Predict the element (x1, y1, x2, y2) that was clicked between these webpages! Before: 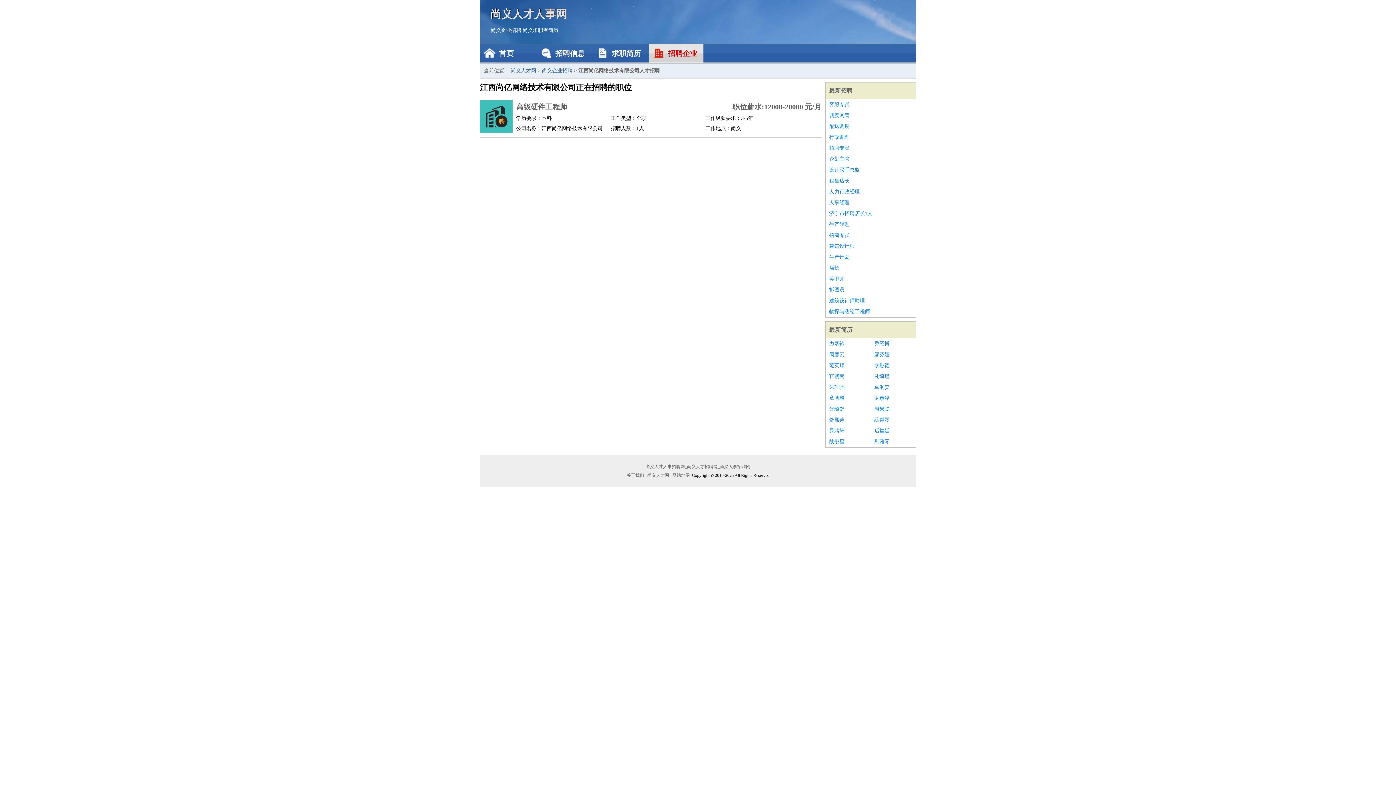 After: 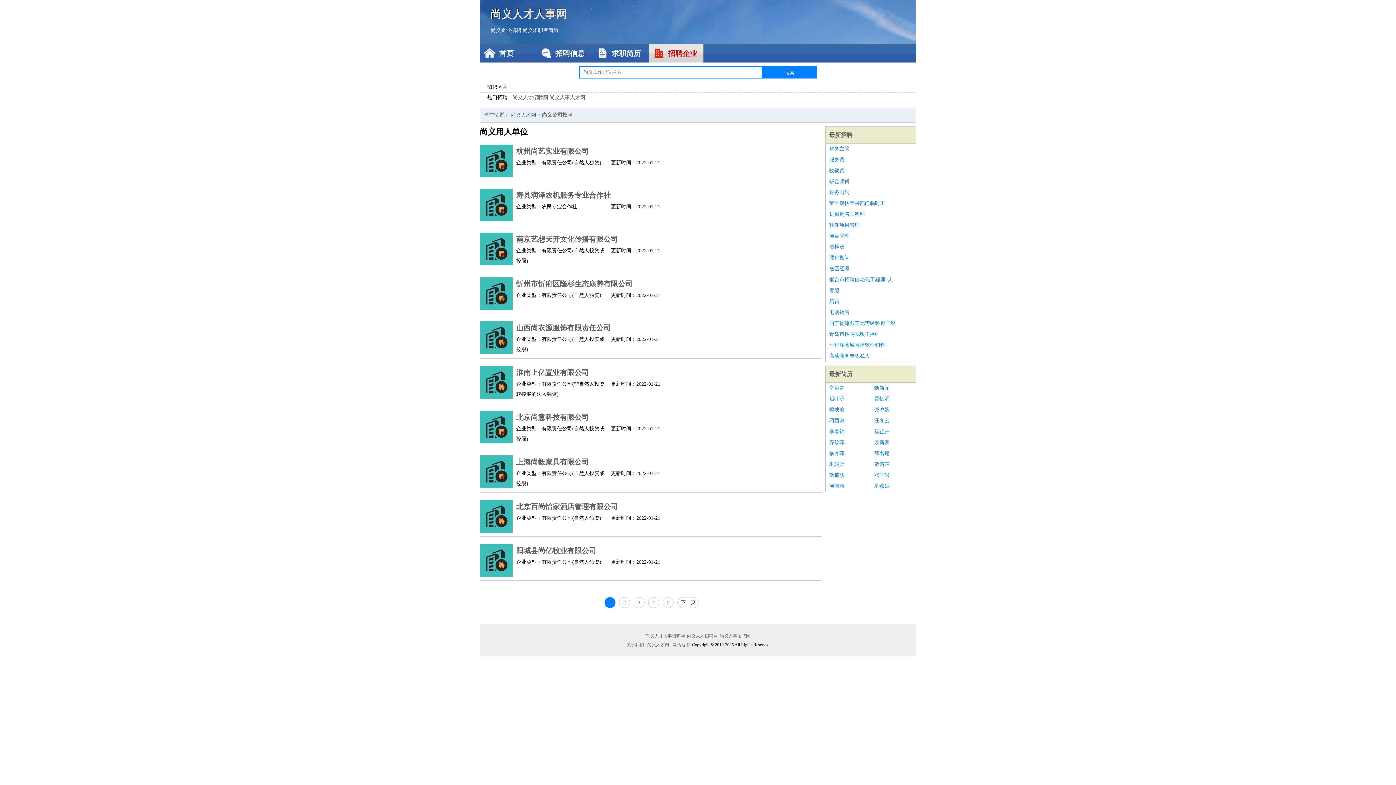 Action: bbox: (542, 68, 572, 73) label: 尚义企业招聘